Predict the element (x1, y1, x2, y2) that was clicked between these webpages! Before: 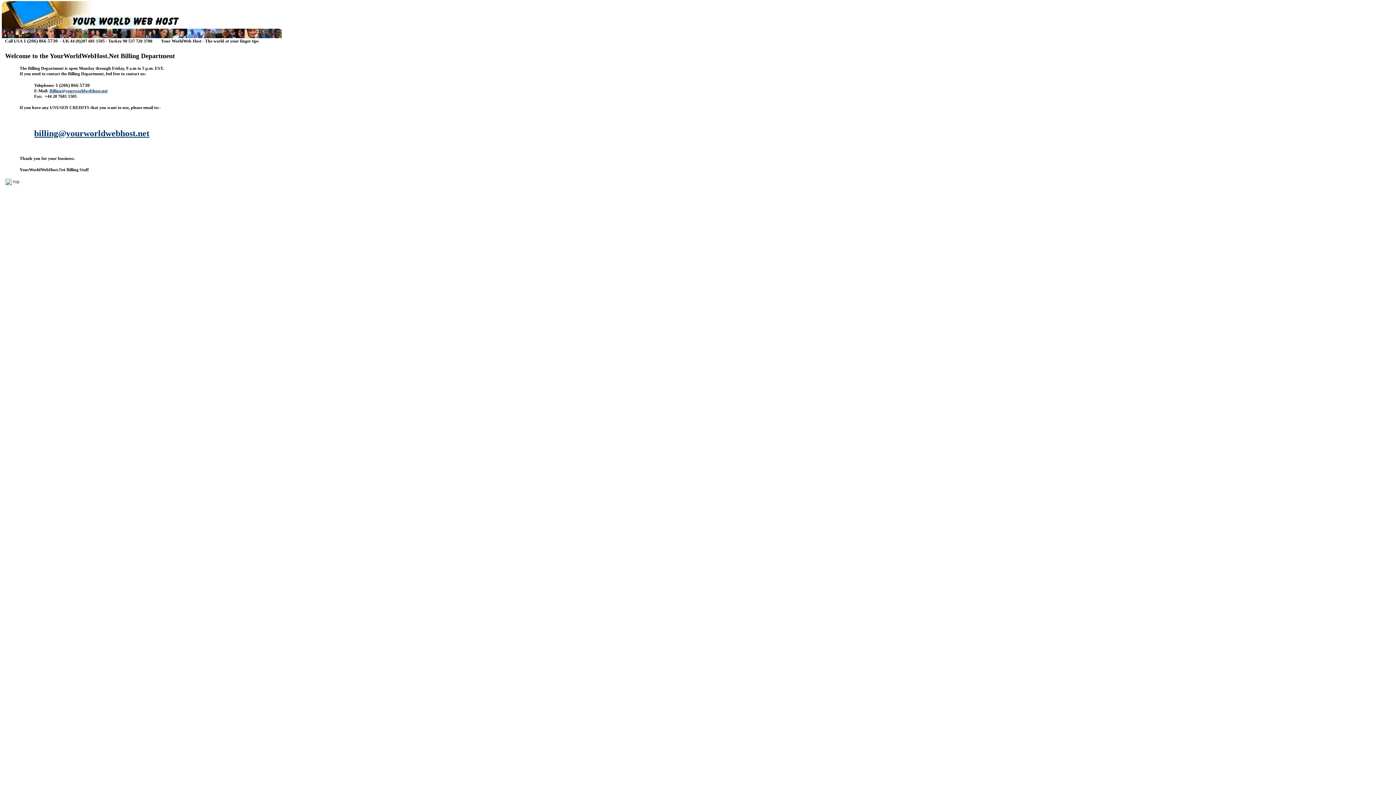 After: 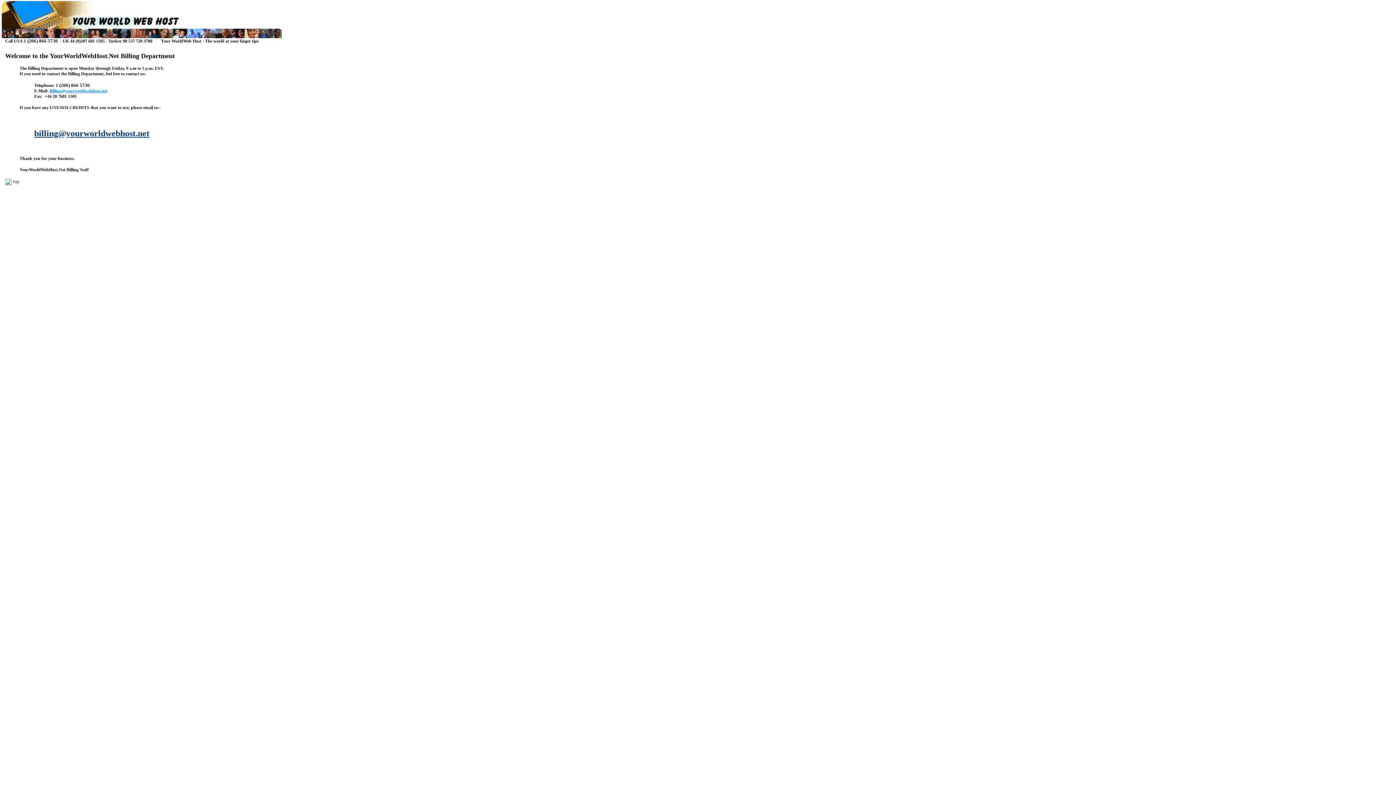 Action: bbox: (49, 88, 107, 93) label: Billing@yourworldwebhost.net